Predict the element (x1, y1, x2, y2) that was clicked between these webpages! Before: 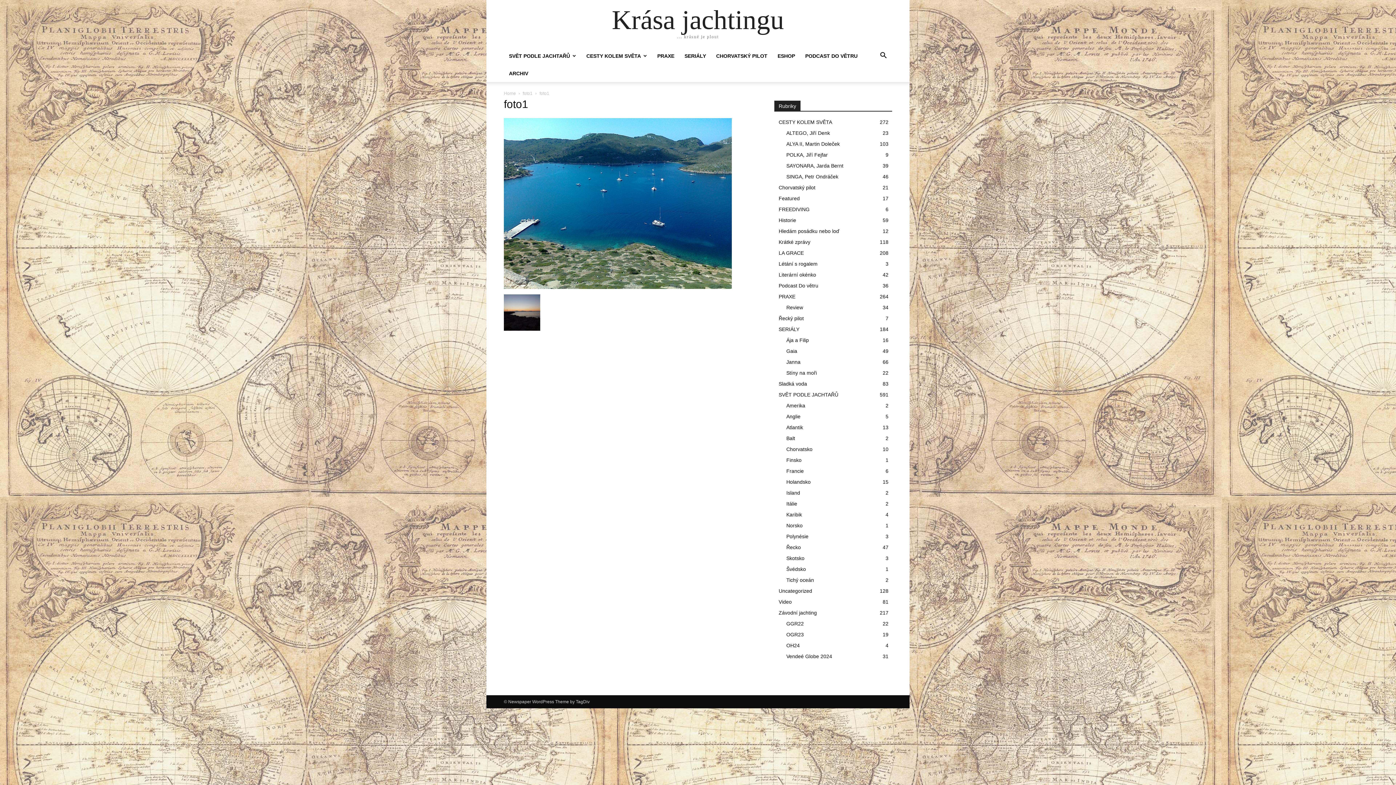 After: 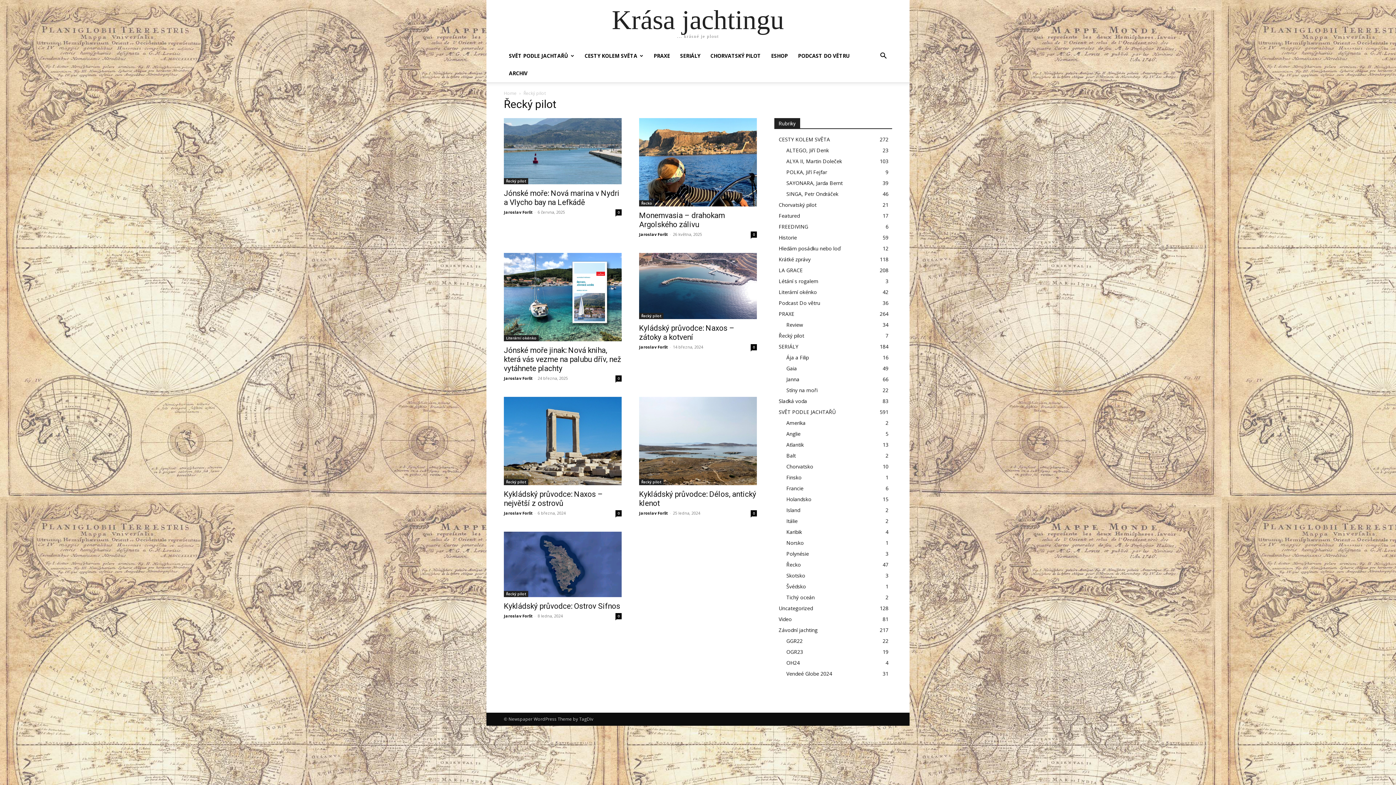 Action: bbox: (778, 315, 804, 321) label: Řecký pilot
7